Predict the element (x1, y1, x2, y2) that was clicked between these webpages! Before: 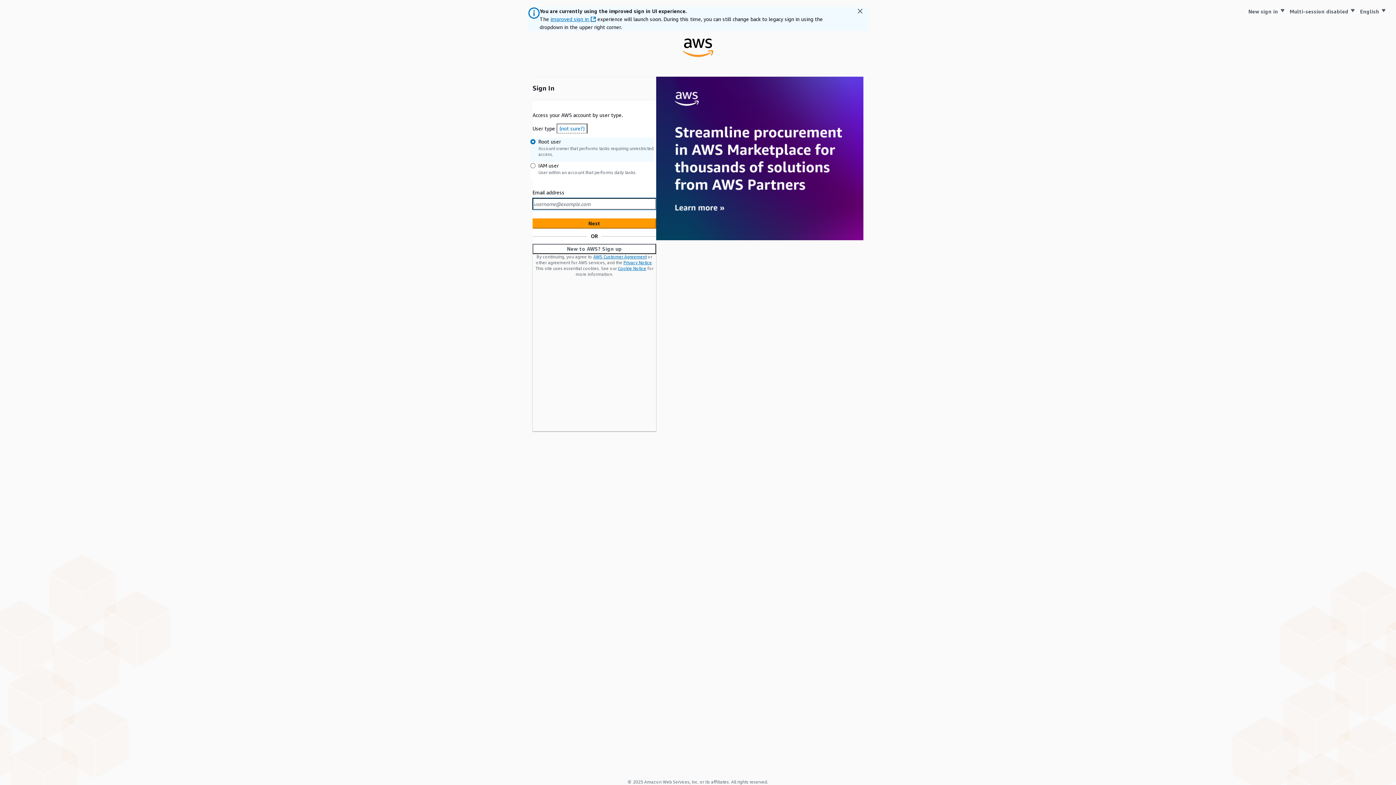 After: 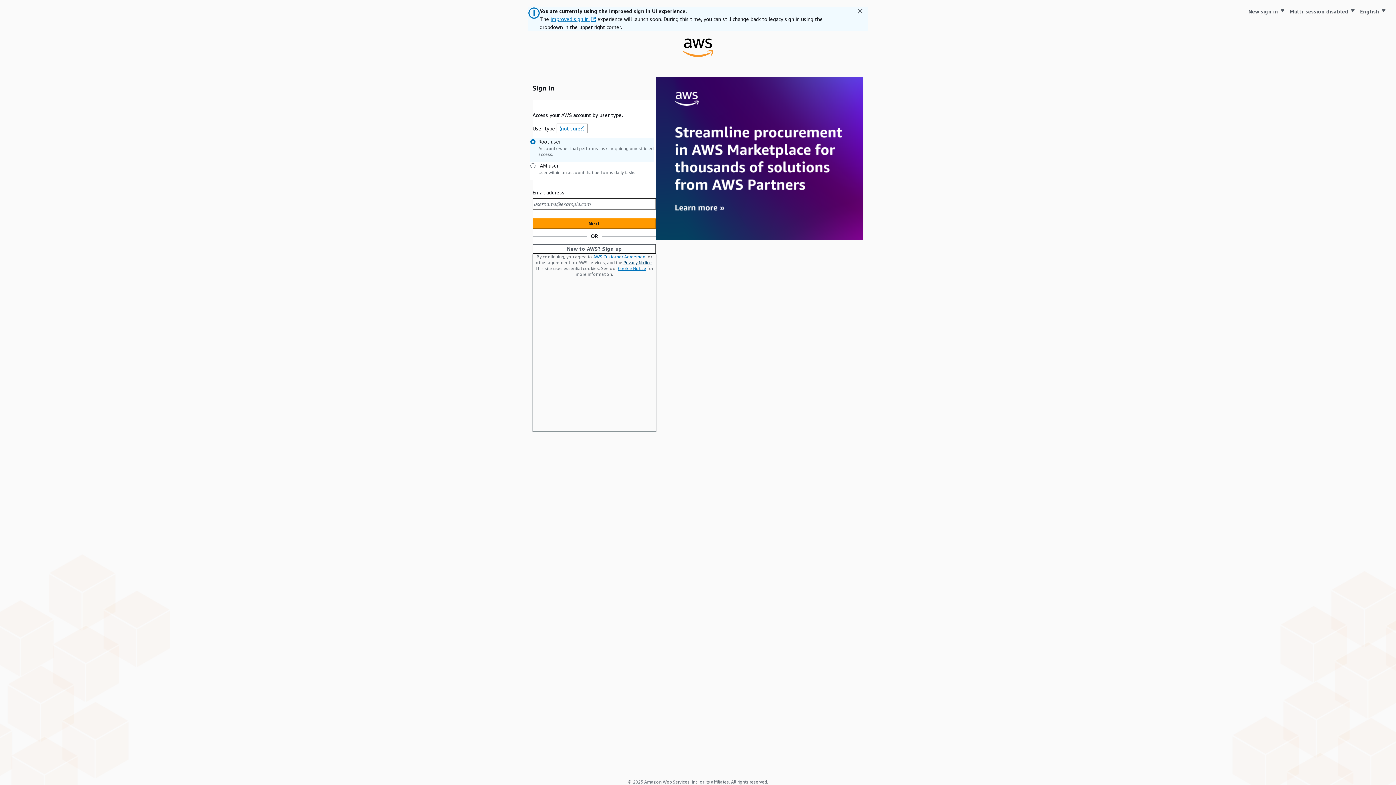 Action: bbox: (623, 260, 652, 265) label: Privacy Notice